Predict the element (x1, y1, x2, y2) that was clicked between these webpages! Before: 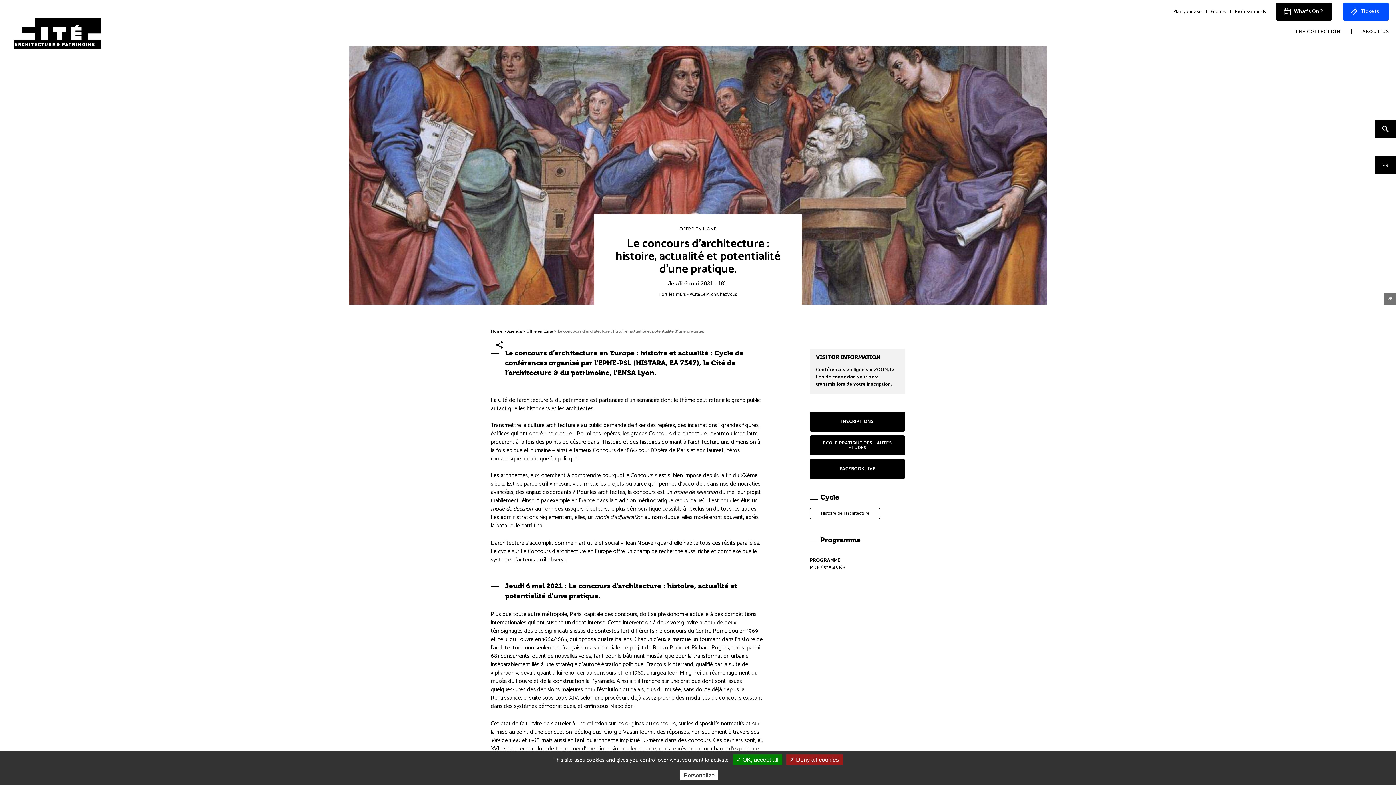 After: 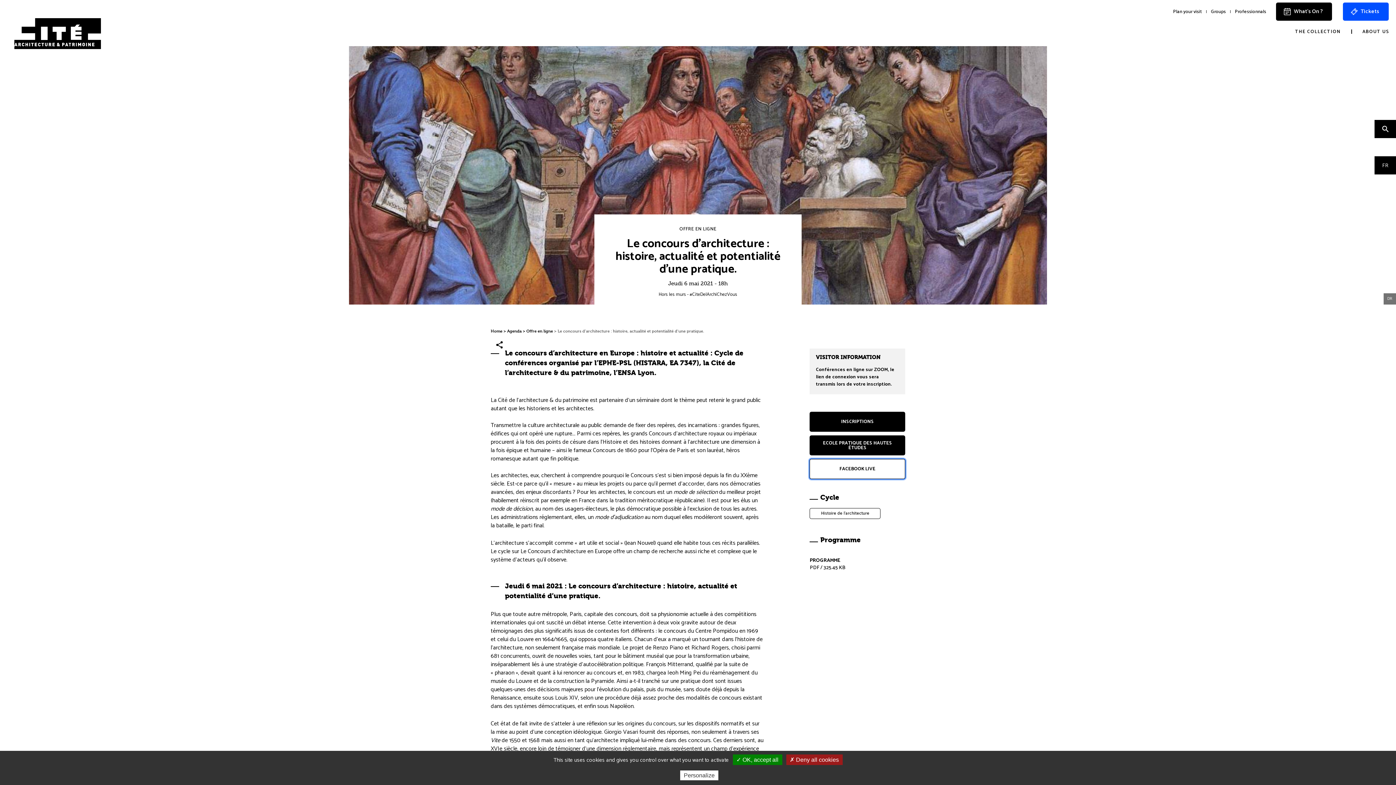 Action: bbox: (809, 459, 905, 479) label: FACEBOOK LIVE